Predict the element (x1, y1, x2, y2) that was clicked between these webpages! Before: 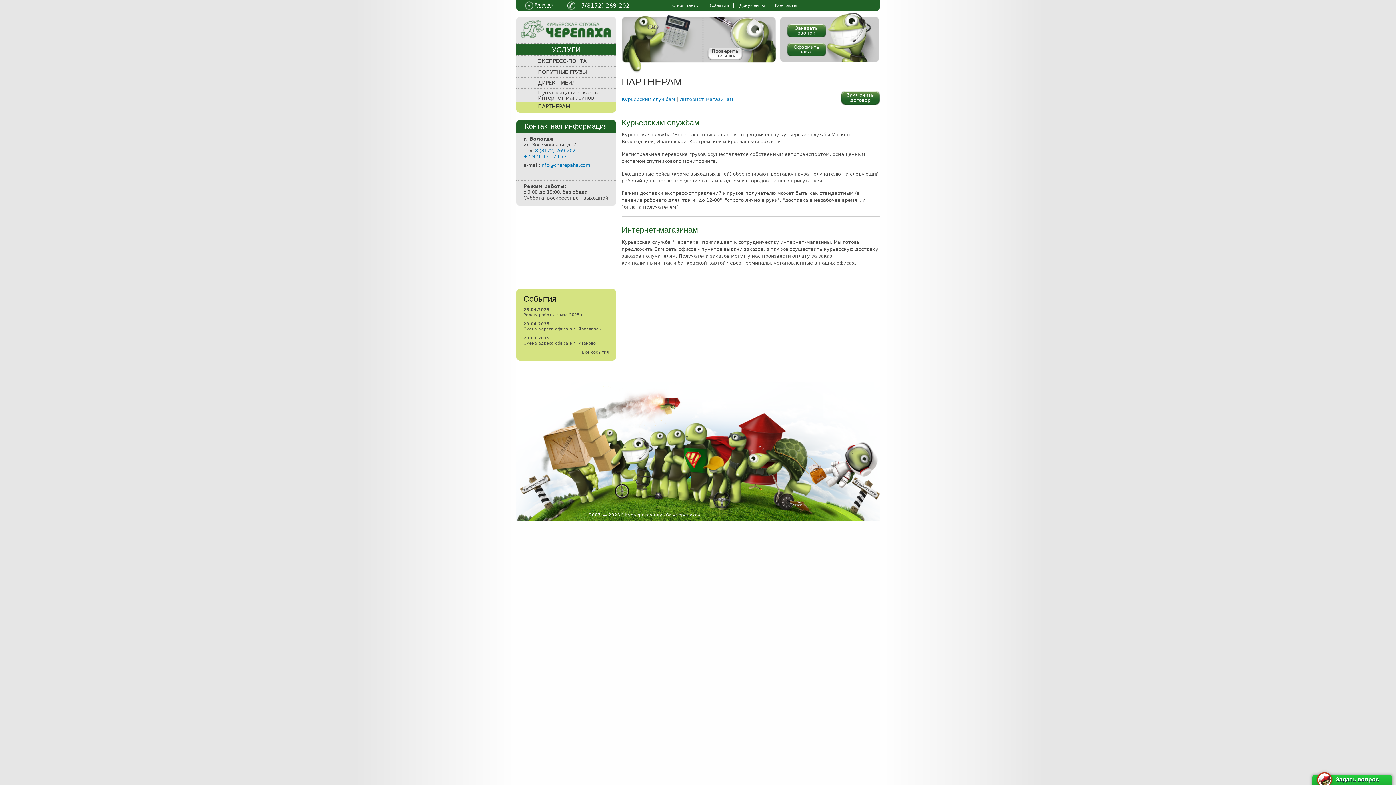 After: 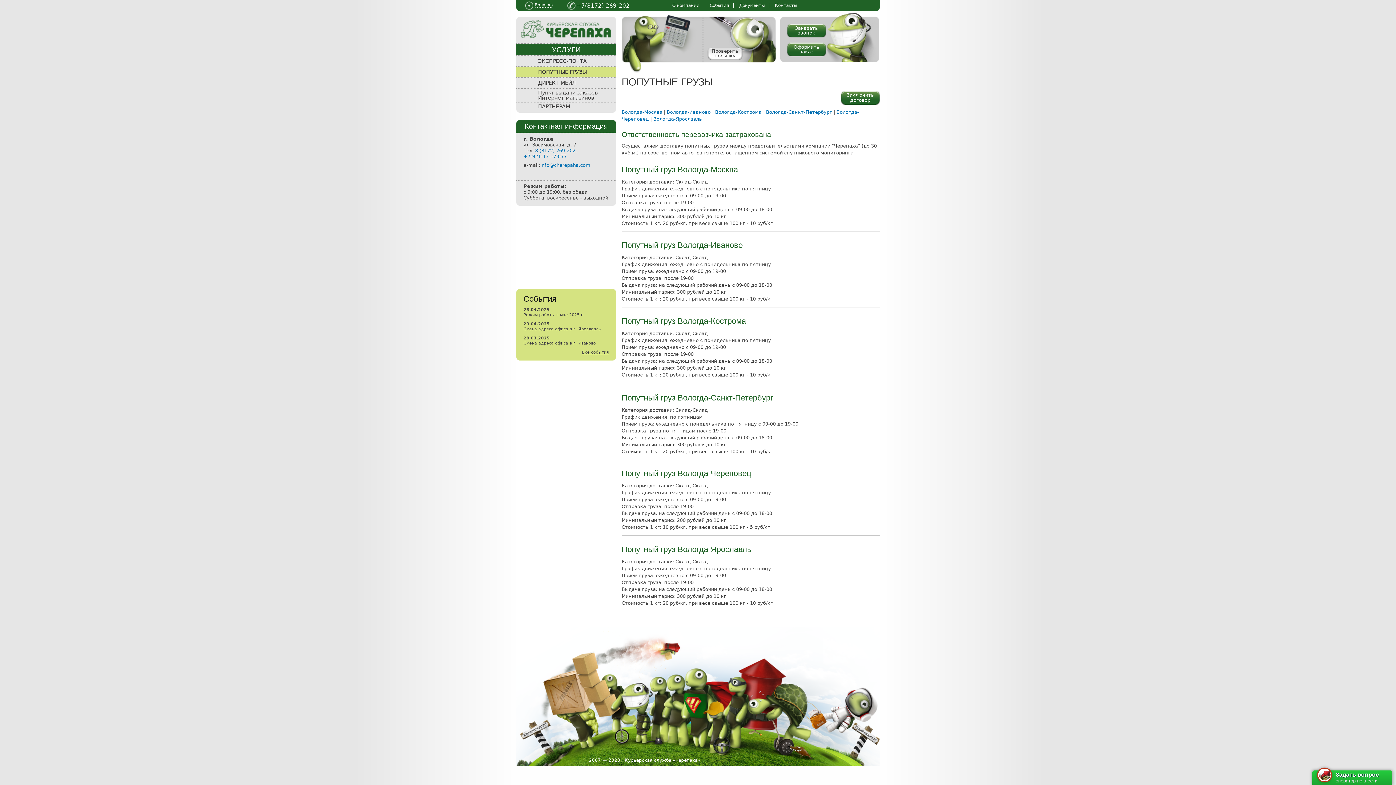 Action: label: ПОПУТНЫЕ ГРУЗЫ bbox: (516, 67, 616, 77)